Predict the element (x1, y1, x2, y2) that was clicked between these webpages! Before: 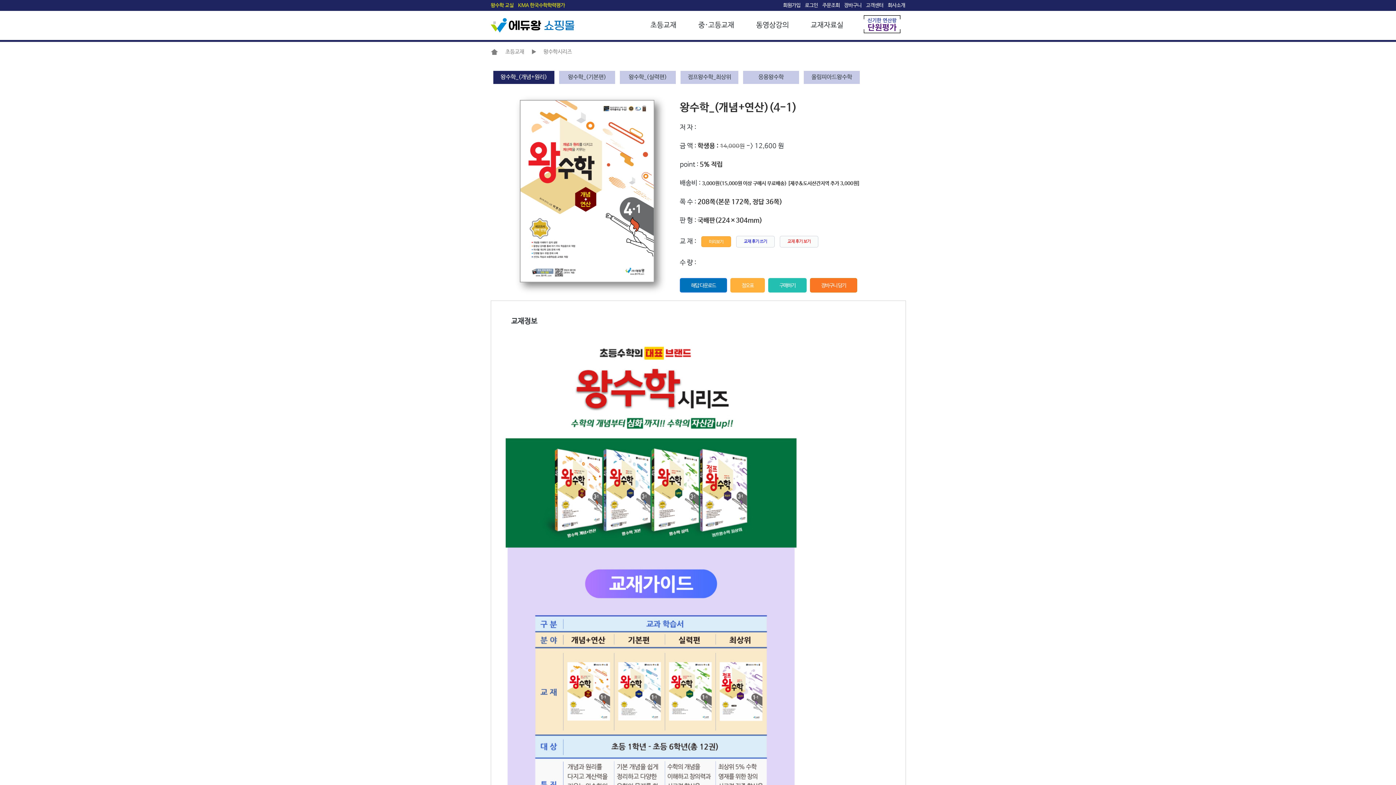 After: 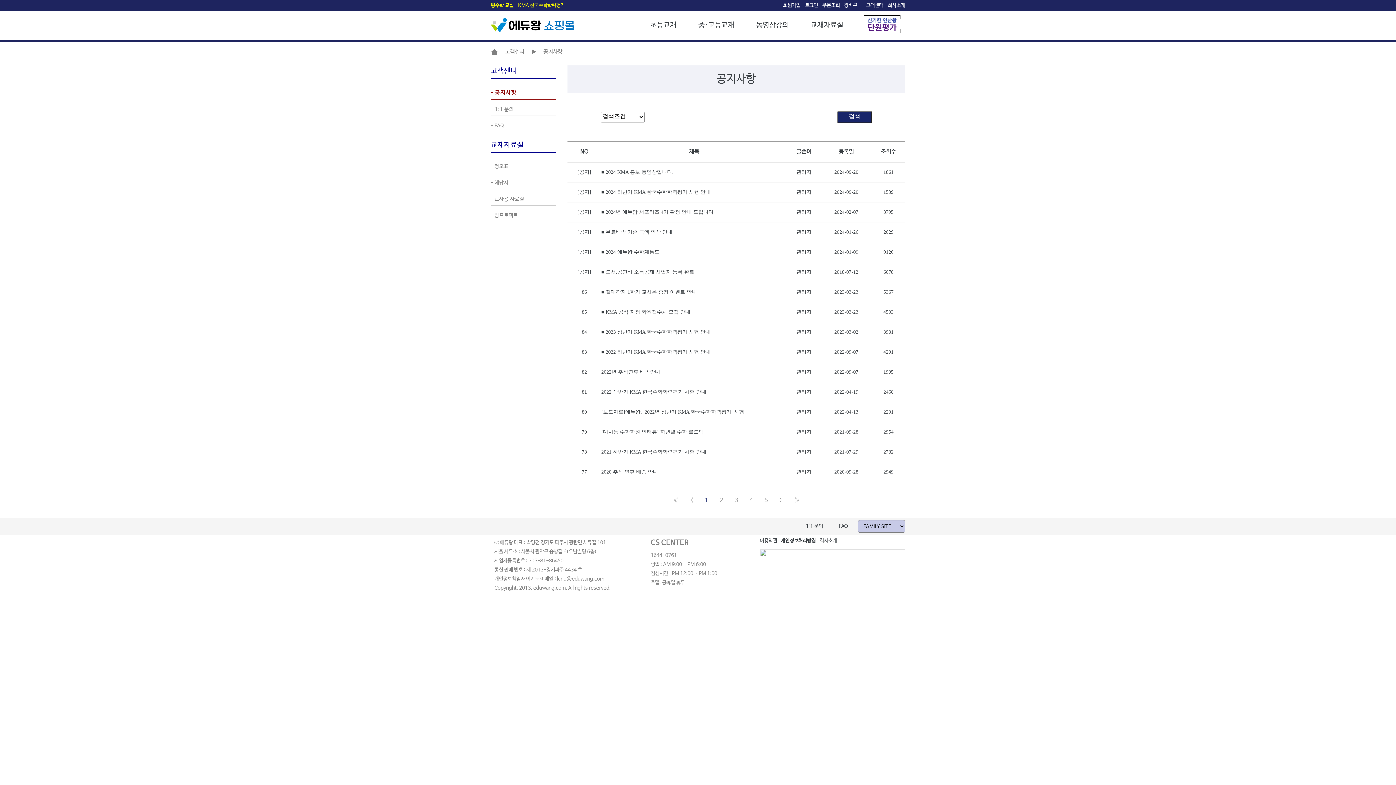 Action: bbox: (866, 2, 883, 8) label: 고객센터